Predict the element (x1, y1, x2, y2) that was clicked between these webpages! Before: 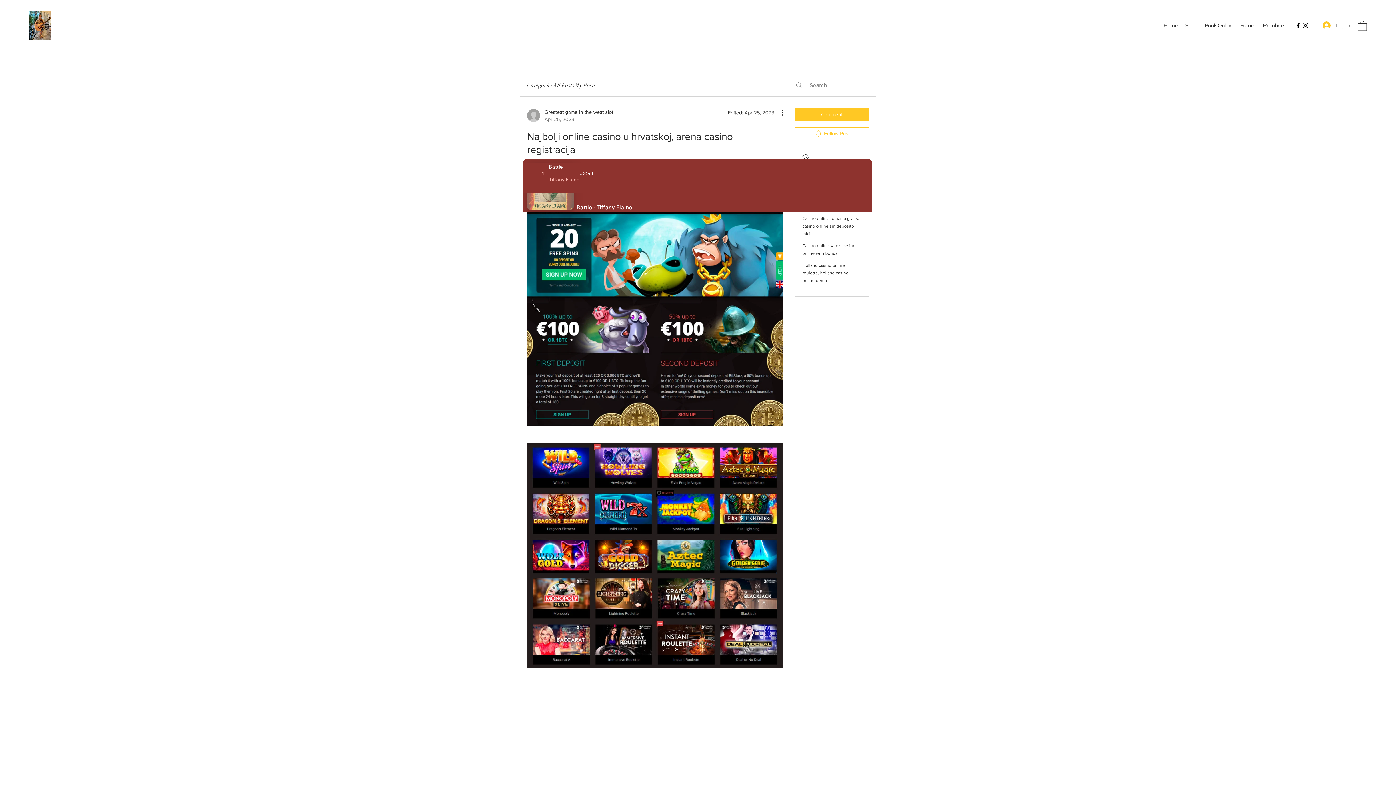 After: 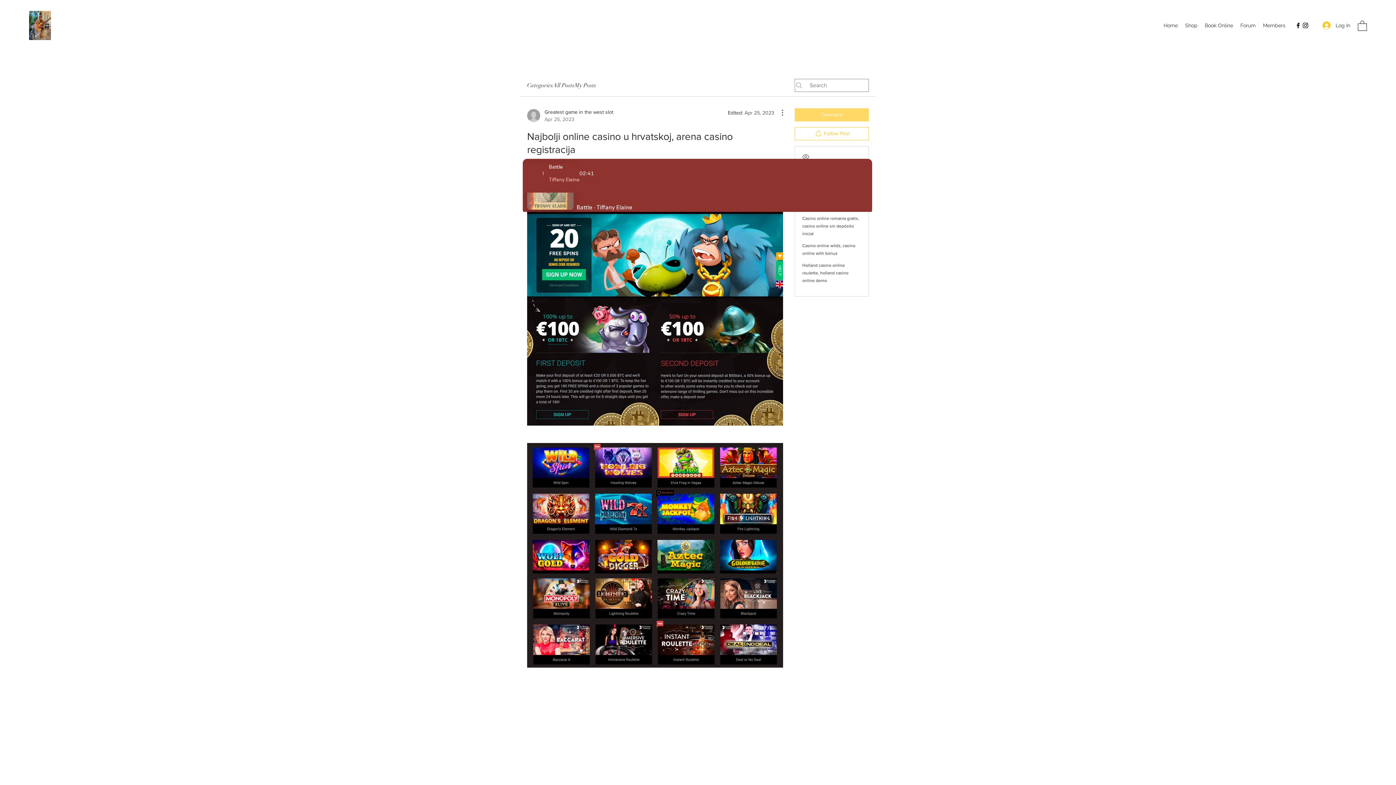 Action: bbox: (794, 108, 869, 121) label: Comment